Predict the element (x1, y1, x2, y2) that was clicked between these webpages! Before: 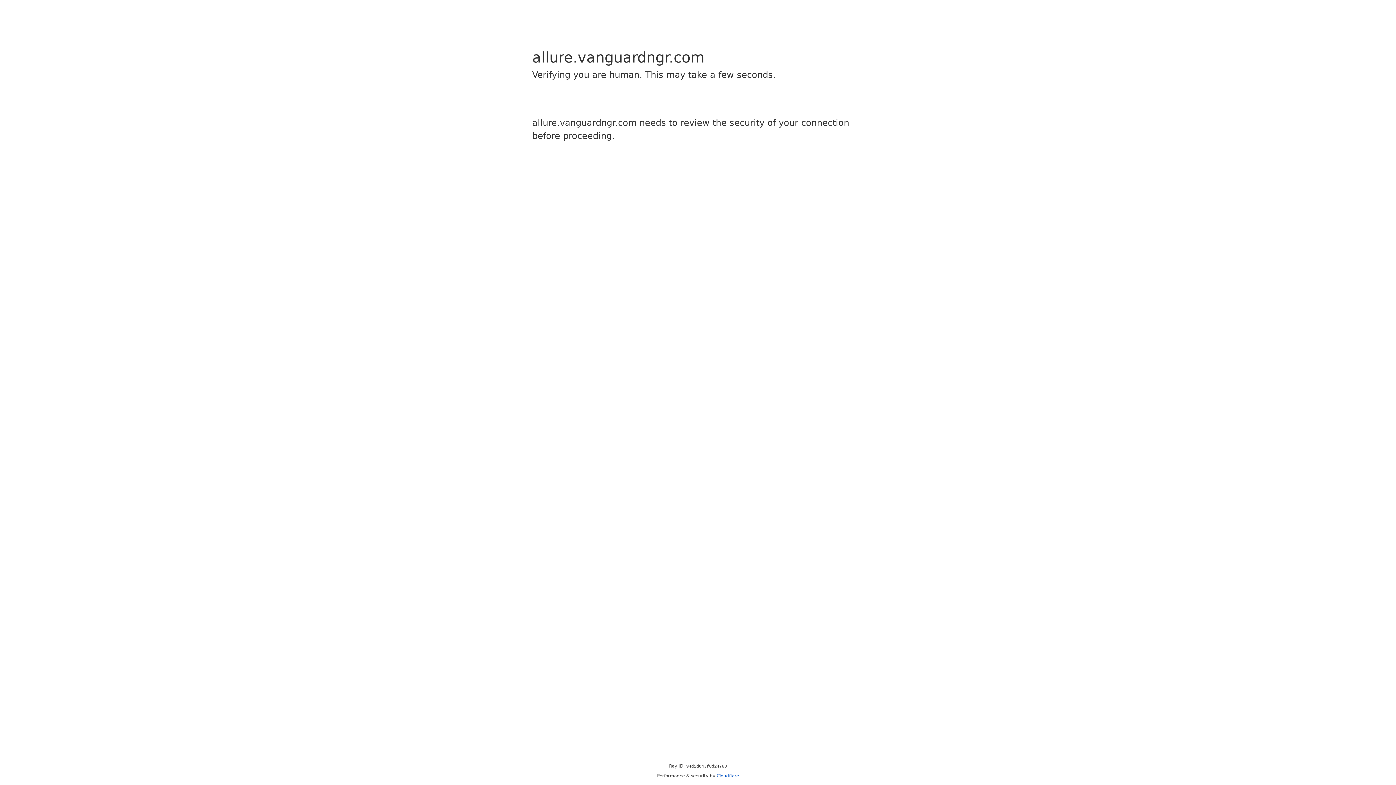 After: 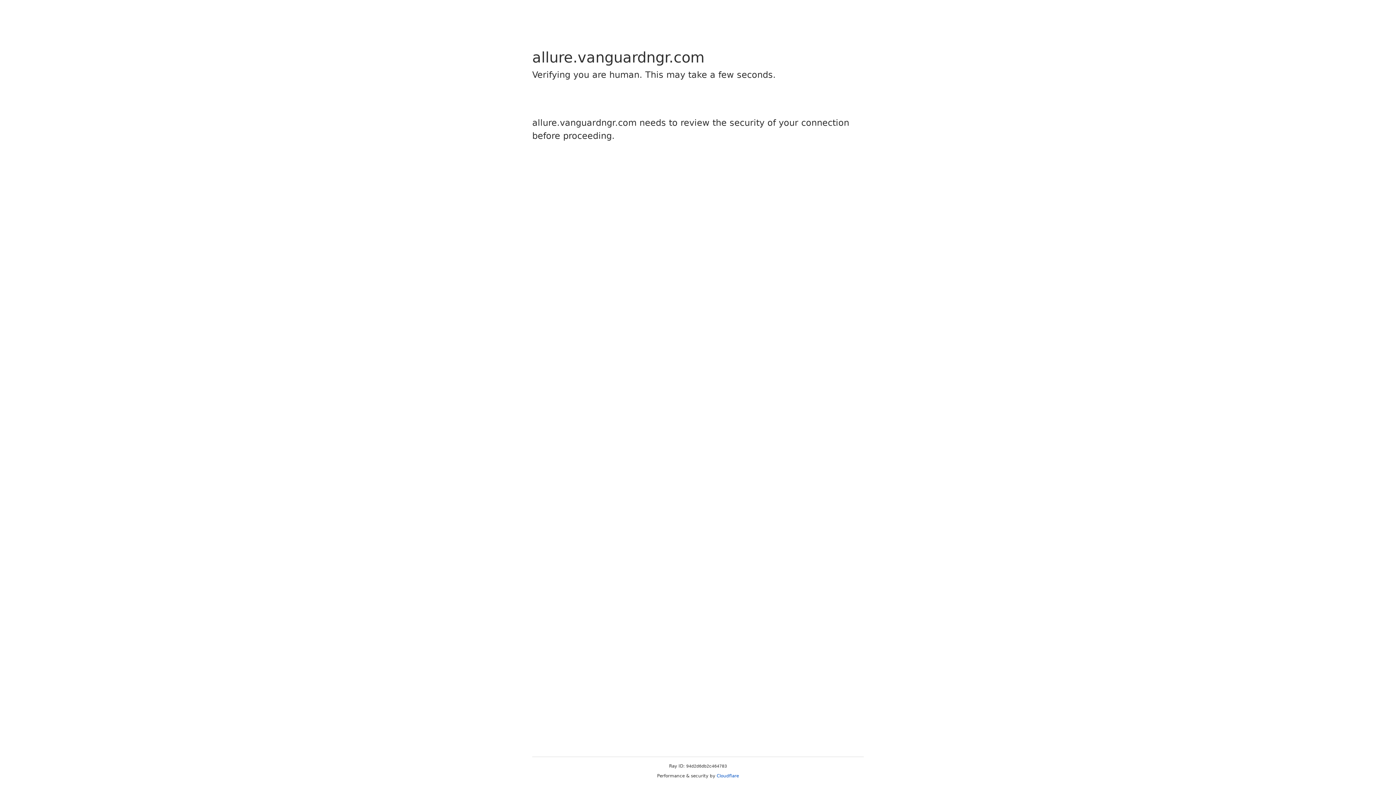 Action: bbox: (716, 773, 739, 778) label: Cloudflare